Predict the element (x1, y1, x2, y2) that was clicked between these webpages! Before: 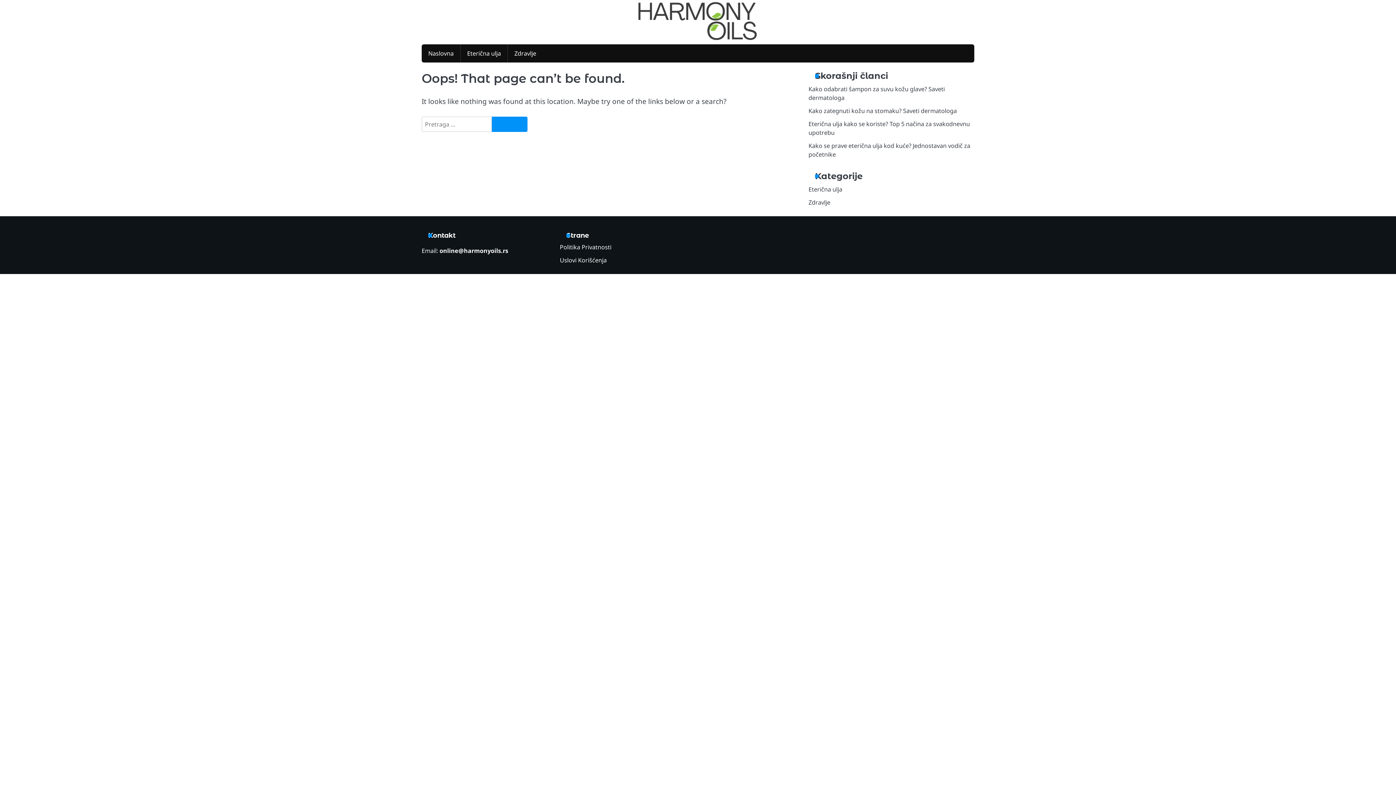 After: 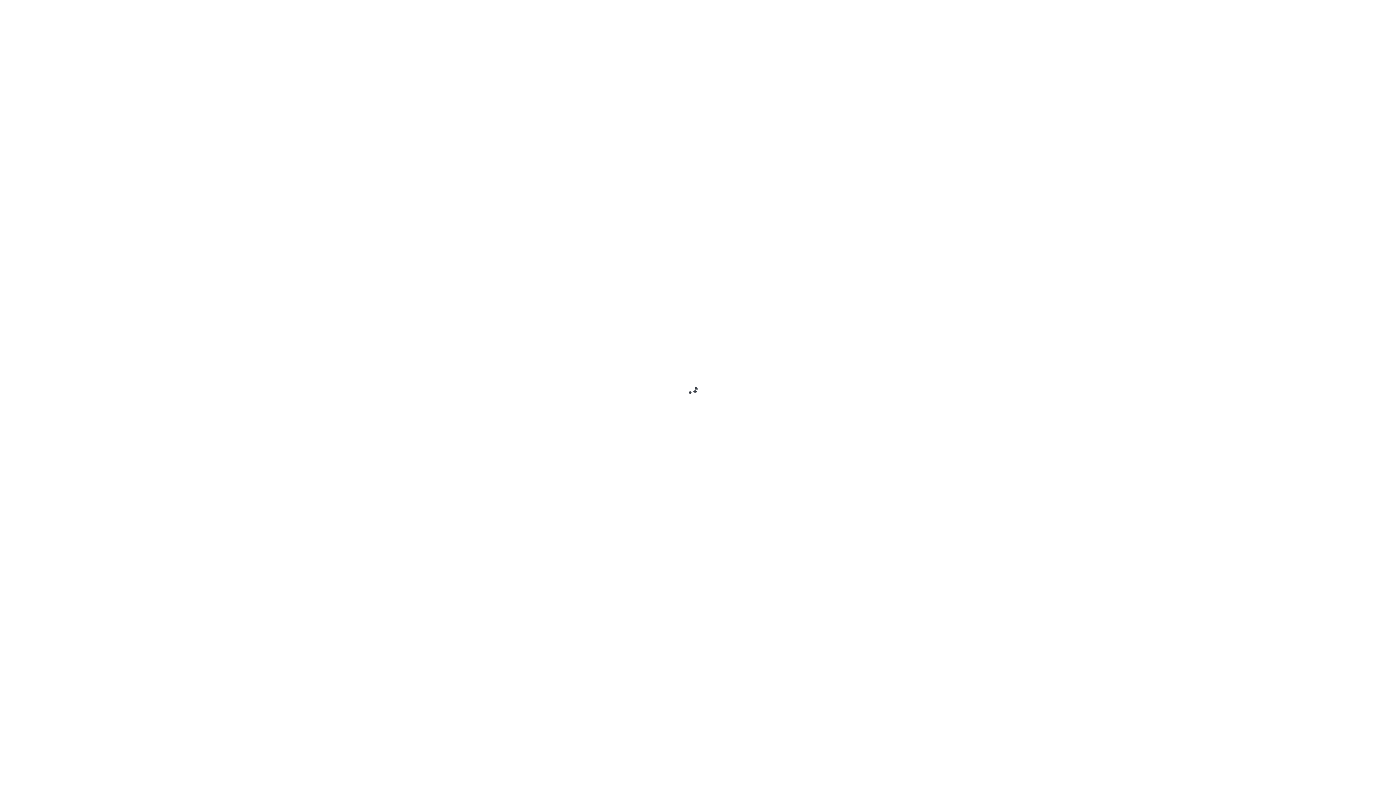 Action: bbox: (508, 44, 542, 62) label: Zdravlje